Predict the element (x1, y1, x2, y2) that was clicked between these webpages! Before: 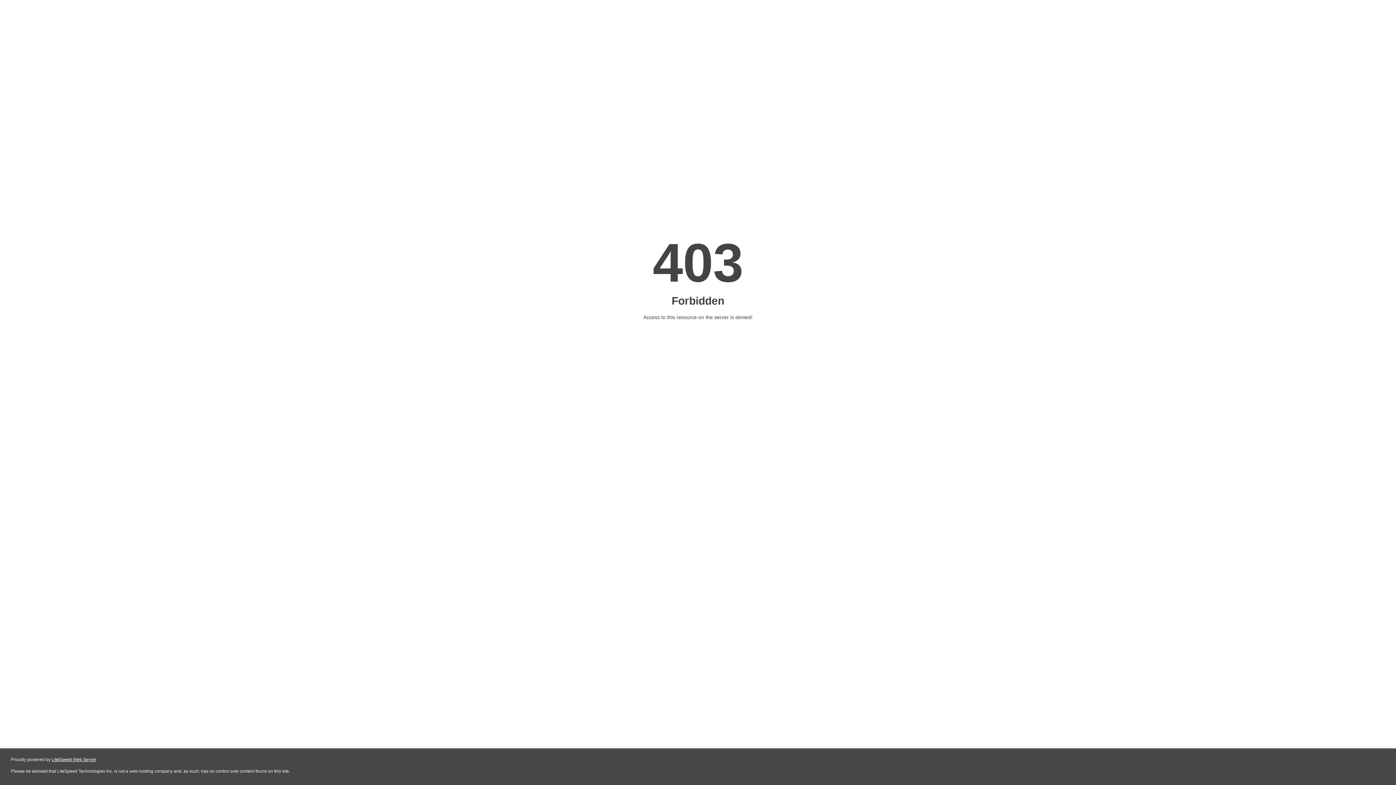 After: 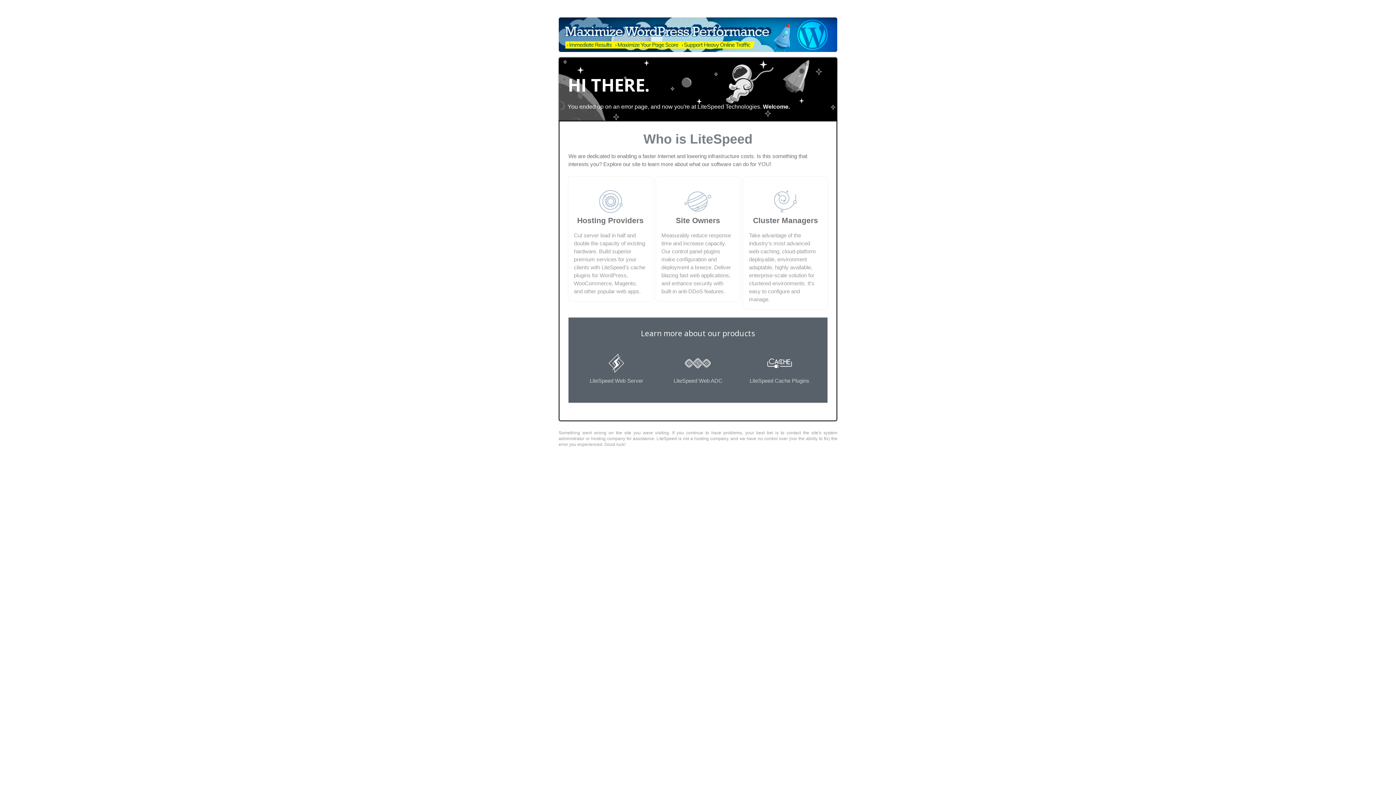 Action: bbox: (51, 757, 96, 762) label: LiteSpeed Web Server